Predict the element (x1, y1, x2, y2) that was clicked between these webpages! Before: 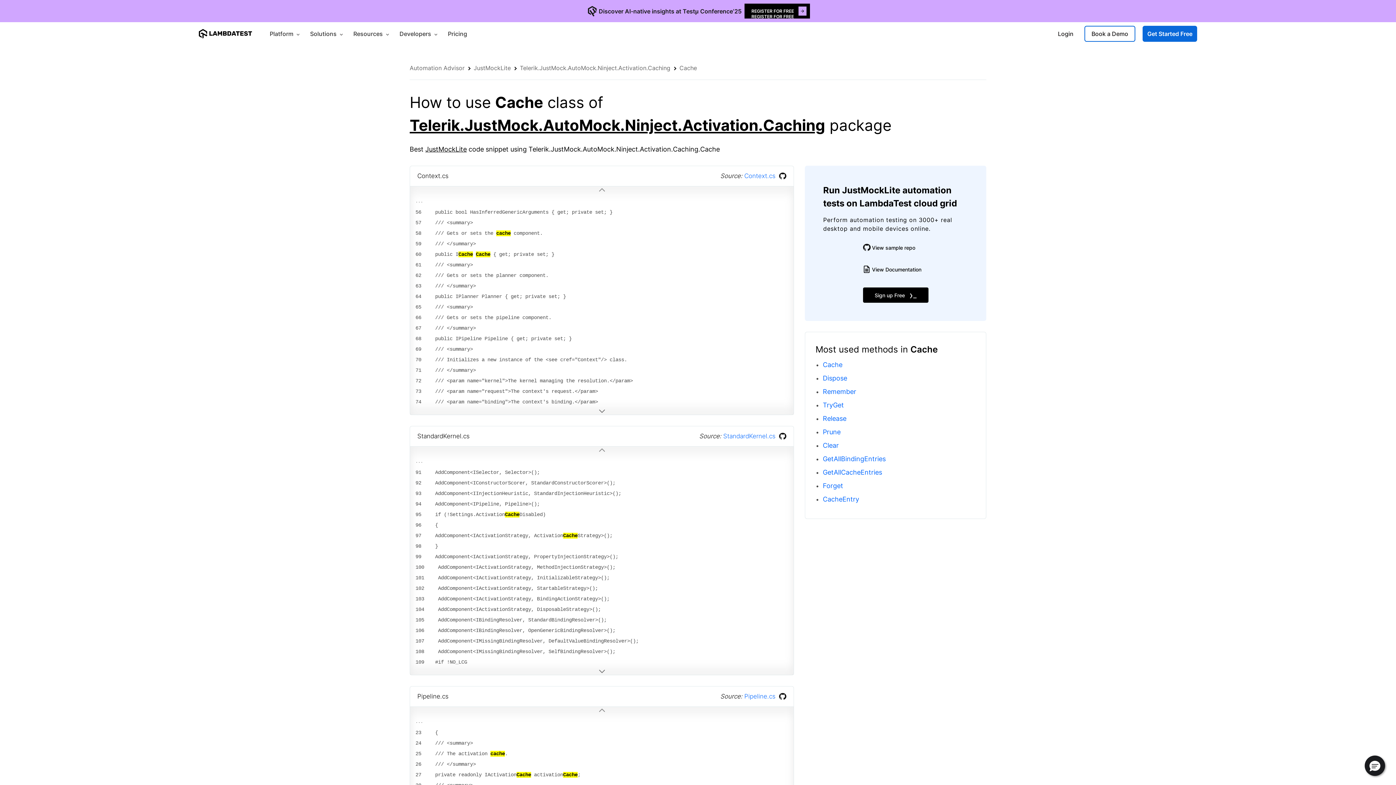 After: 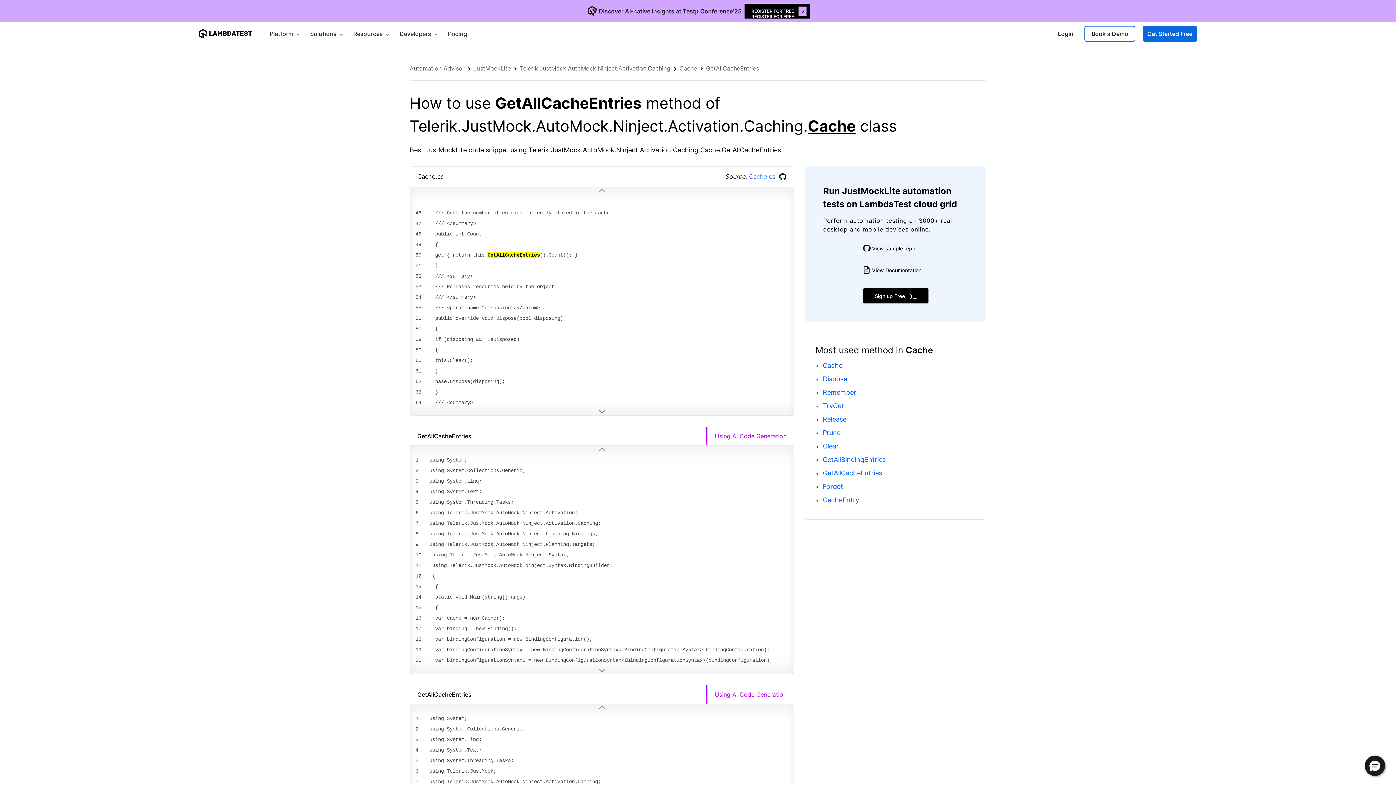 Action: bbox: (823, 468, 882, 476) label: GetAllCacheEntries